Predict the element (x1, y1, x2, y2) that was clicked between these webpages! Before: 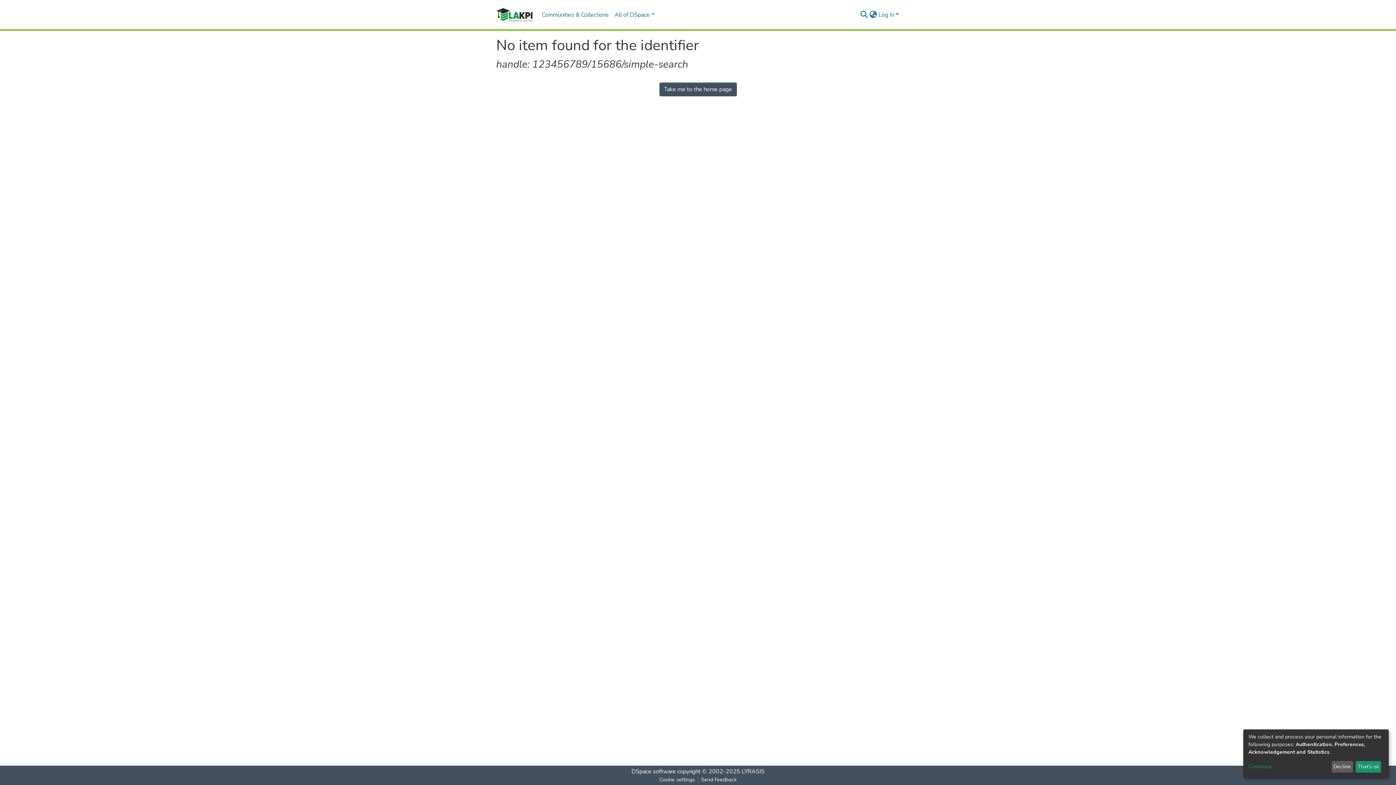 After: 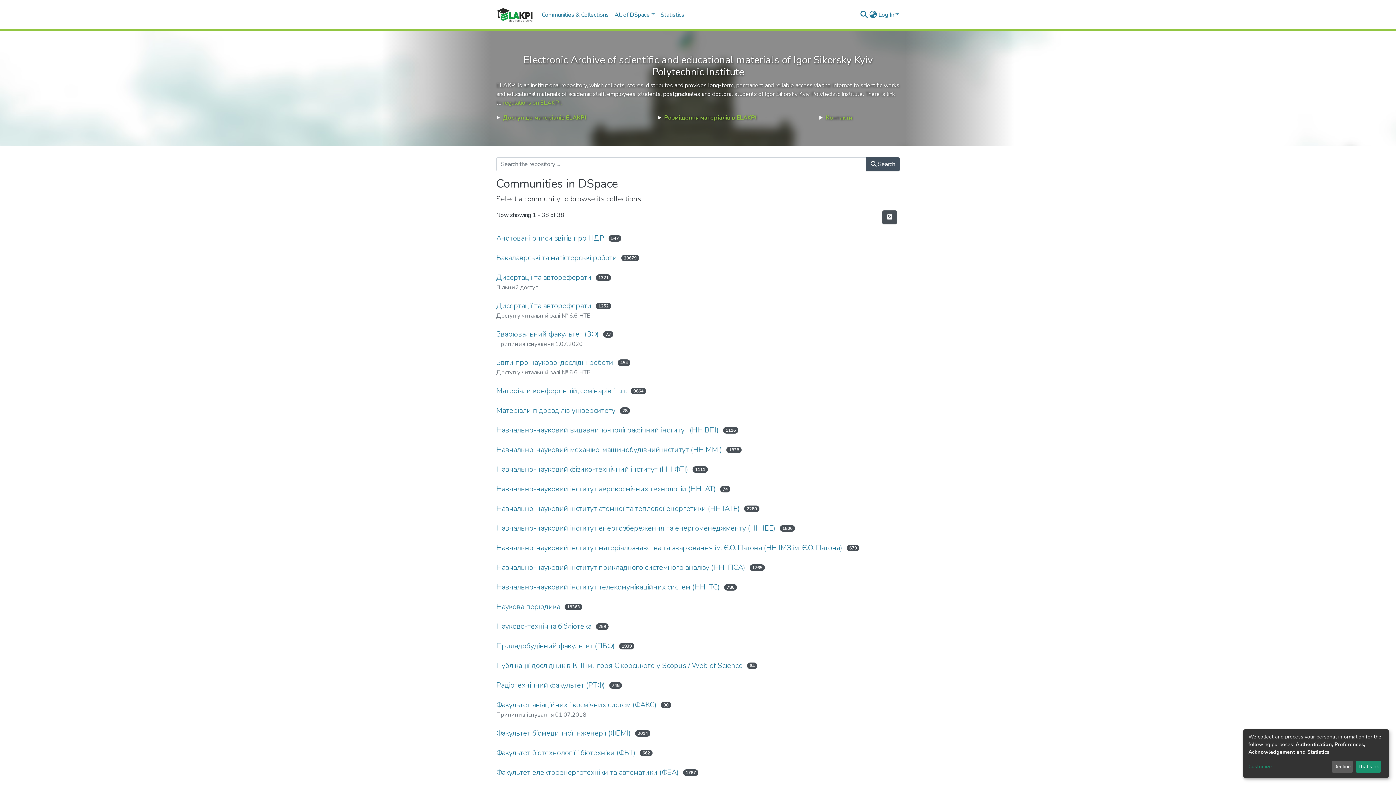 Action: bbox: (496, 5, 533, 23)